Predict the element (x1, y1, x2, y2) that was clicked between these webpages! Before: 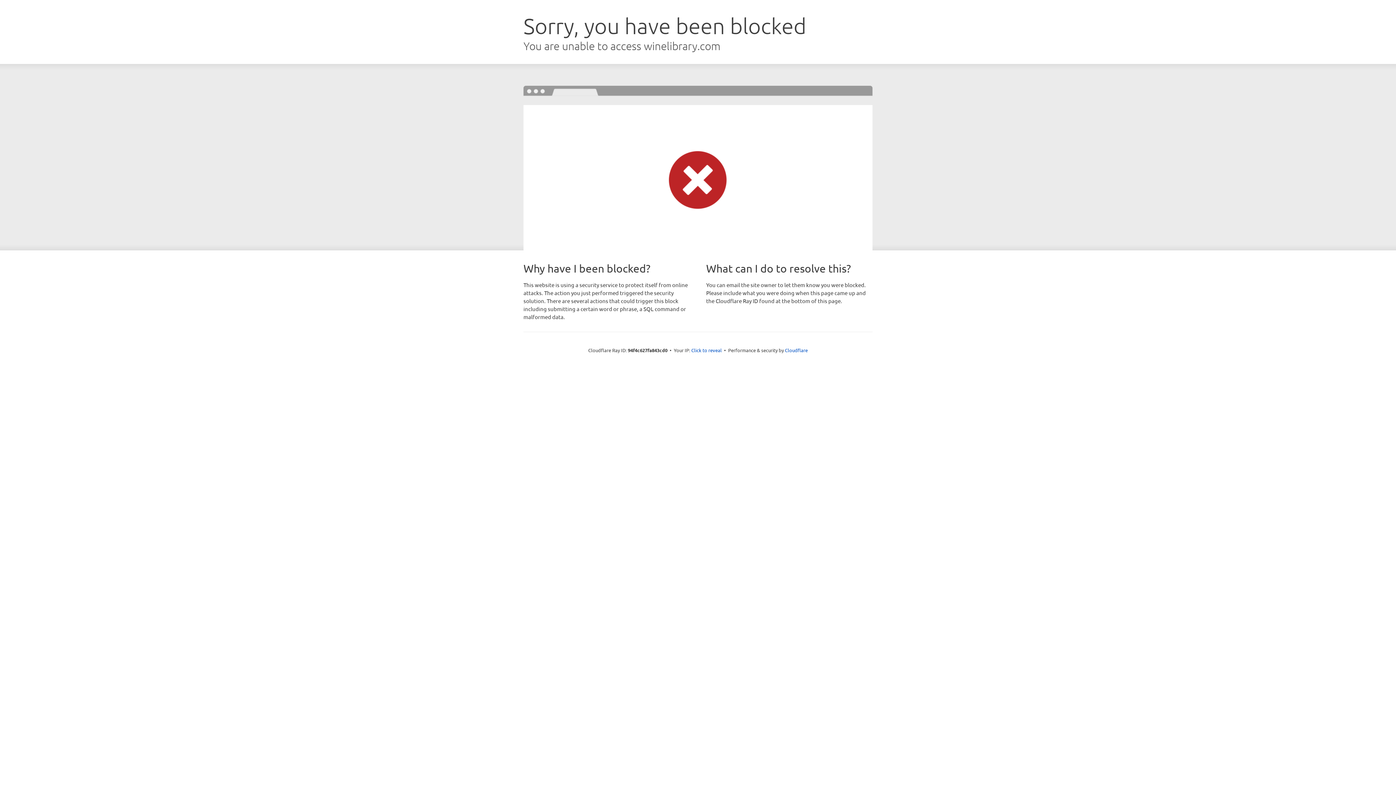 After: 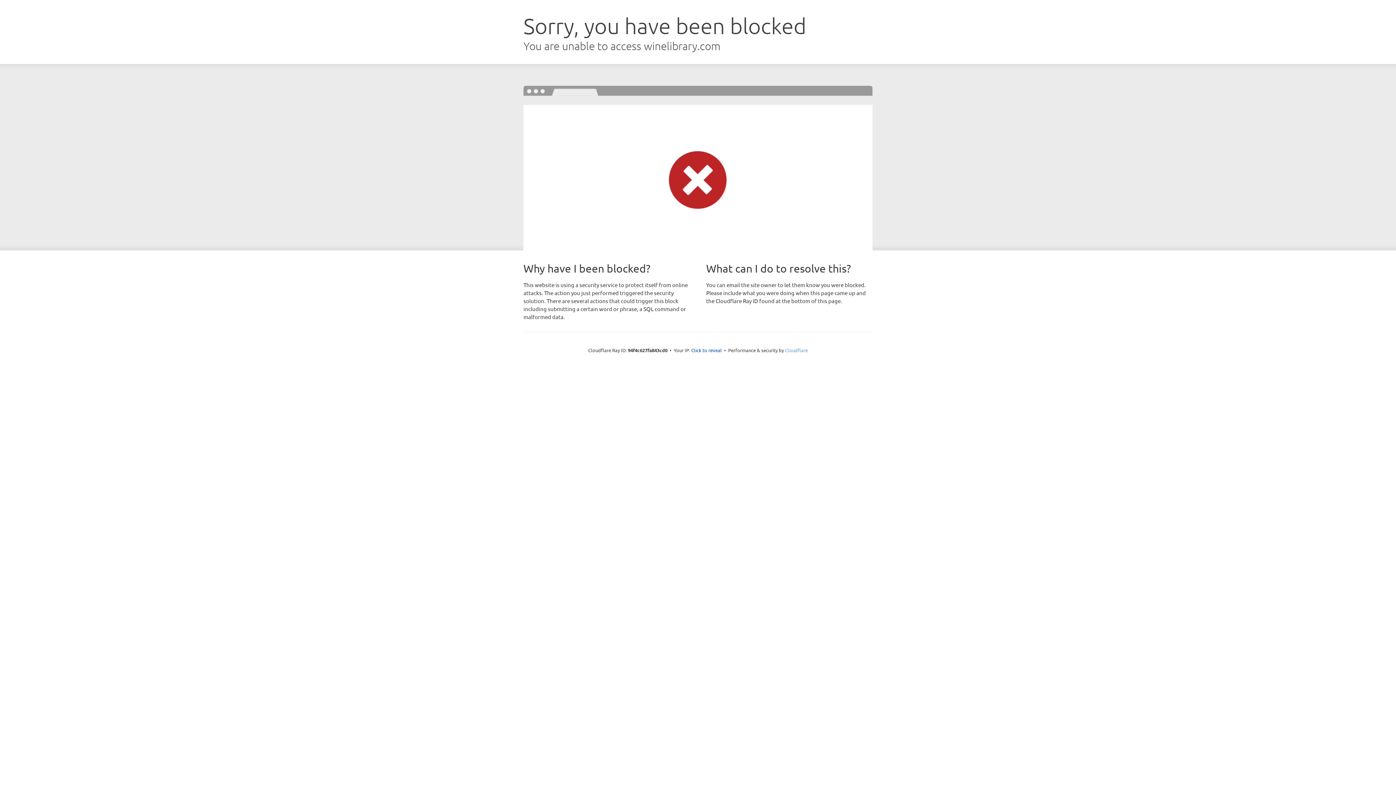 Action: bbox: (785, 347, 808, 353) label: Cloudflare